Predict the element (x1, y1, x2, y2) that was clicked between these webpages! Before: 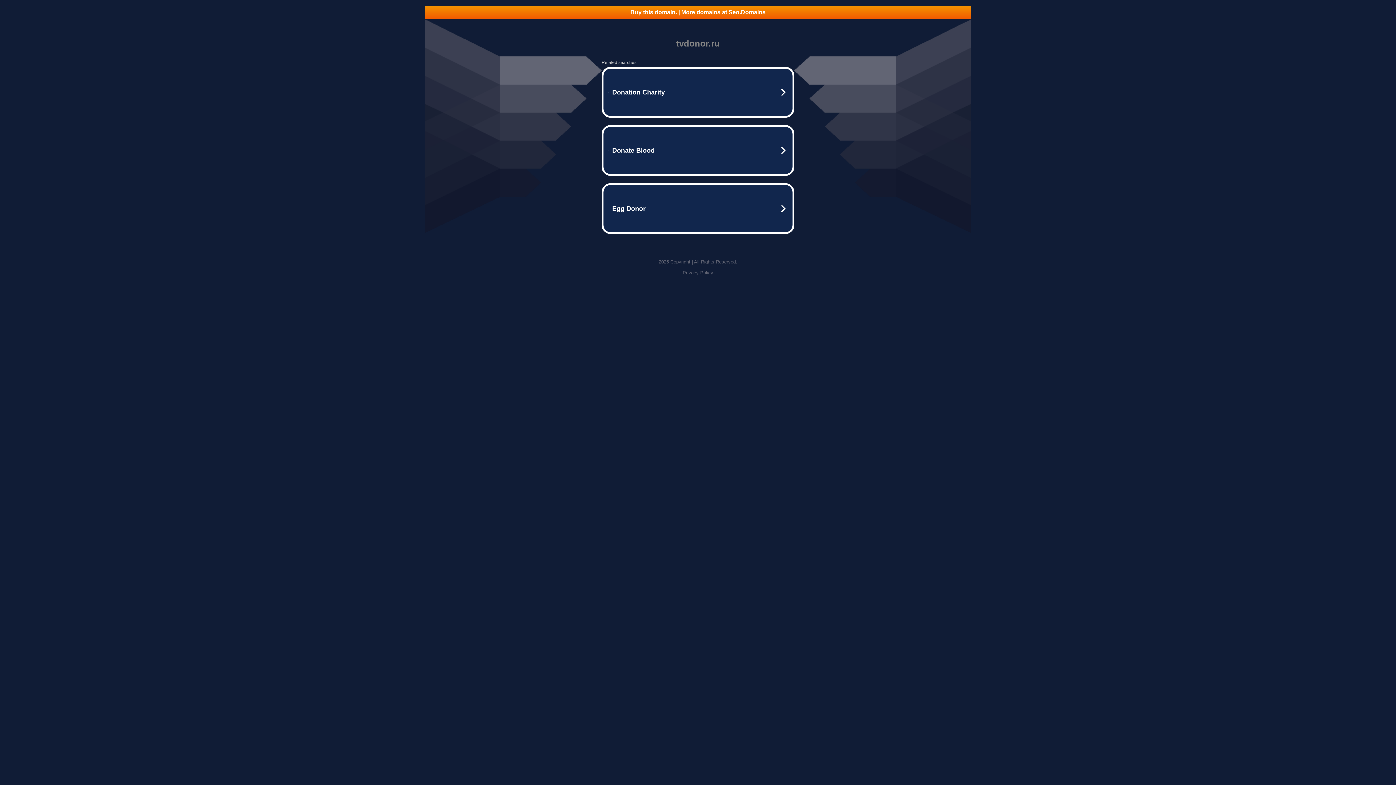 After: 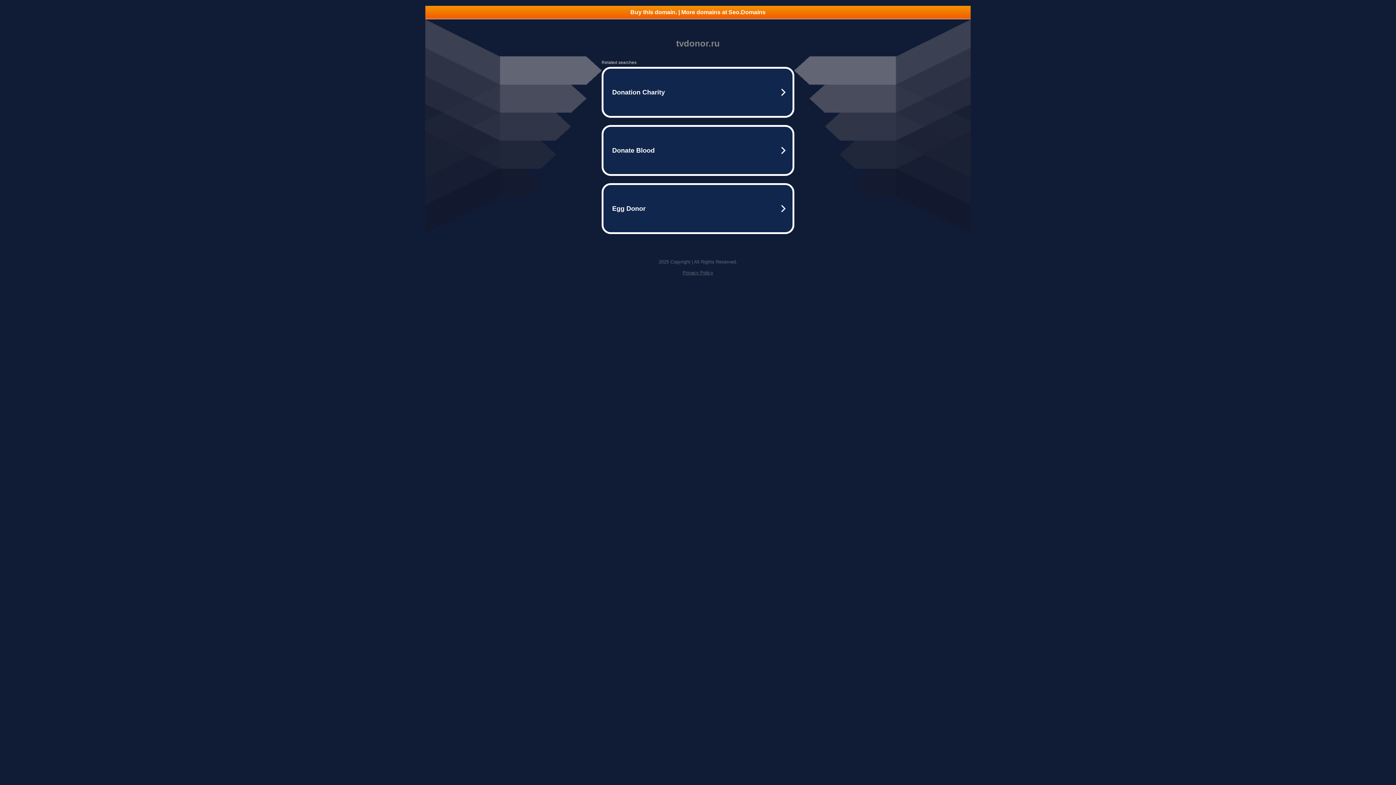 Action: label: Buy this domain. | More domains at Seo.Domains bbox: (425, 5, 970, 18)